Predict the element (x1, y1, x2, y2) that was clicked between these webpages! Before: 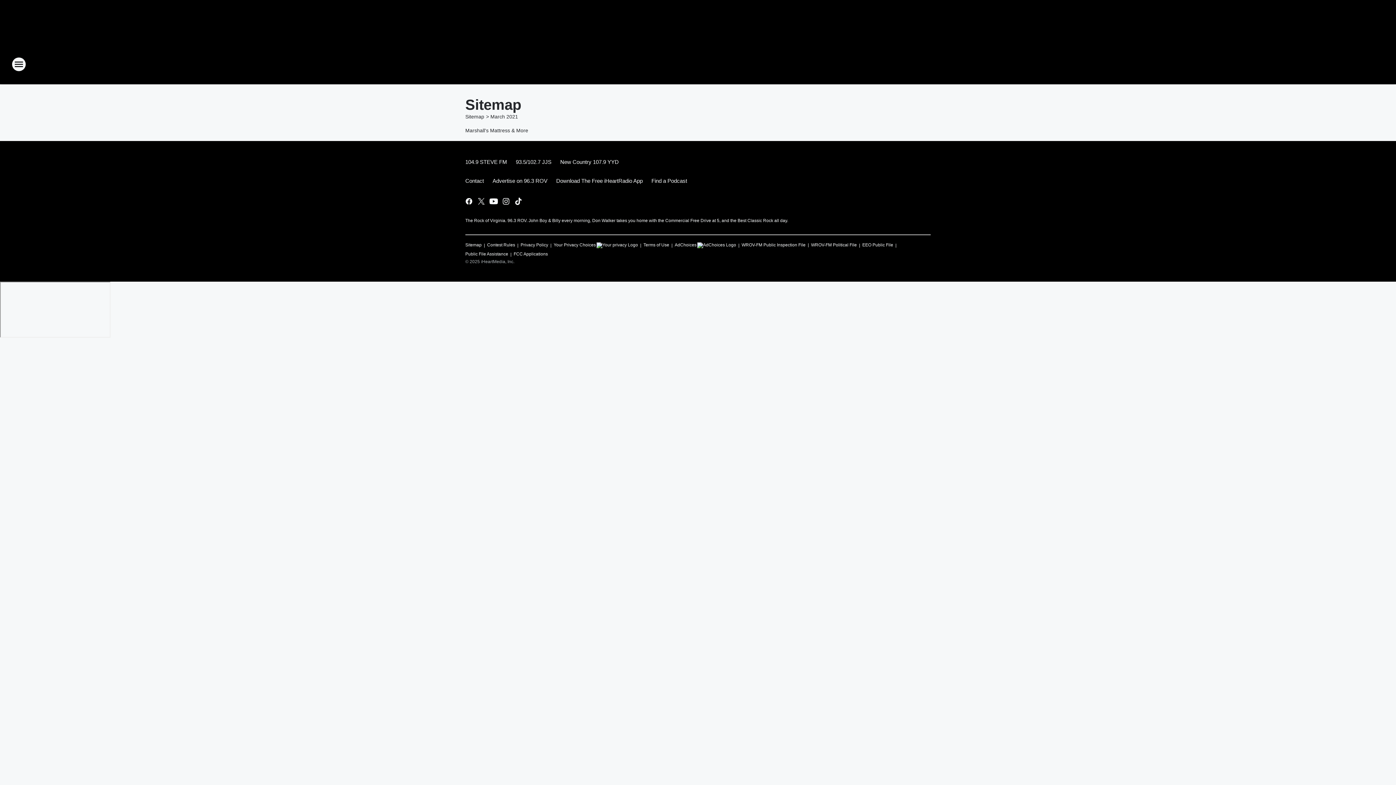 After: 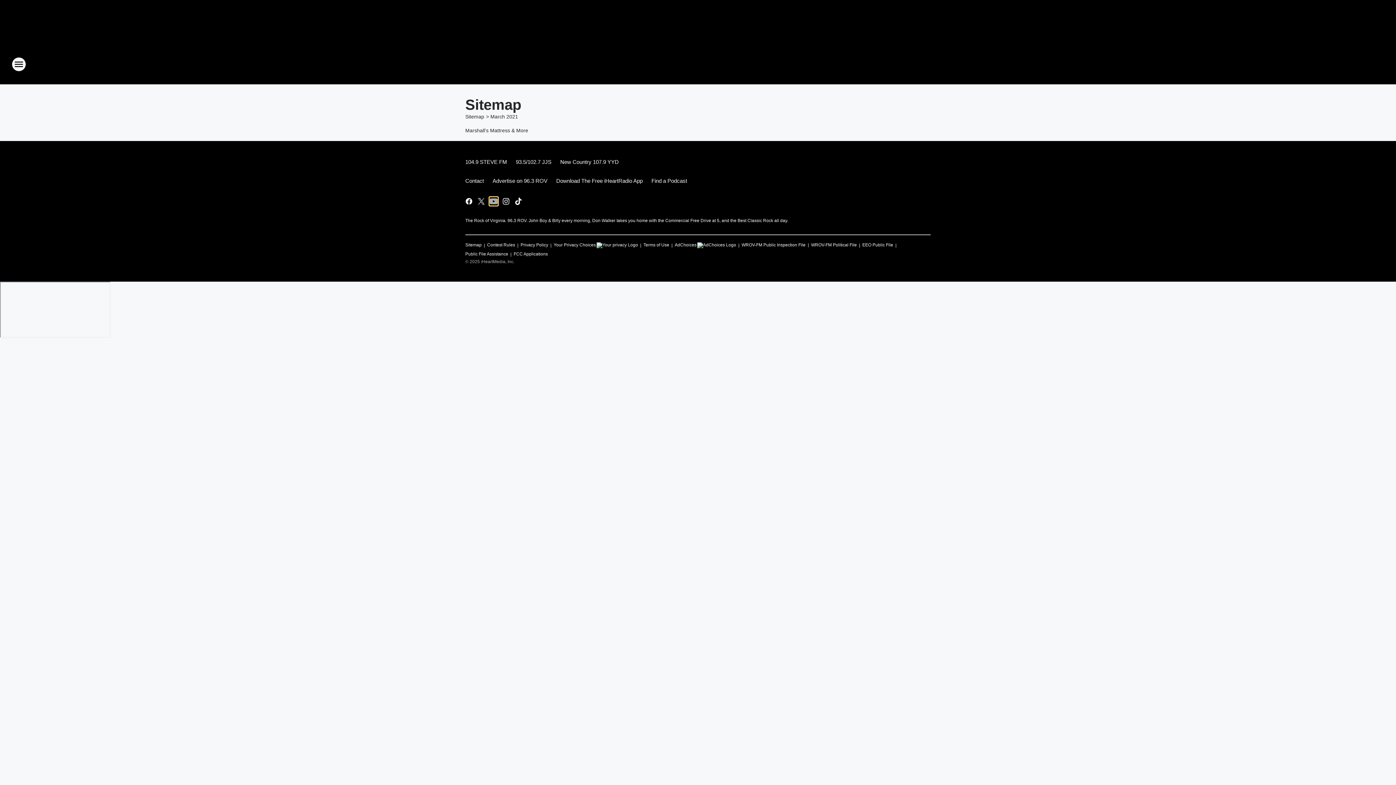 Action: label: Visit us on youtube bbox: (489, 197, 498, 205)